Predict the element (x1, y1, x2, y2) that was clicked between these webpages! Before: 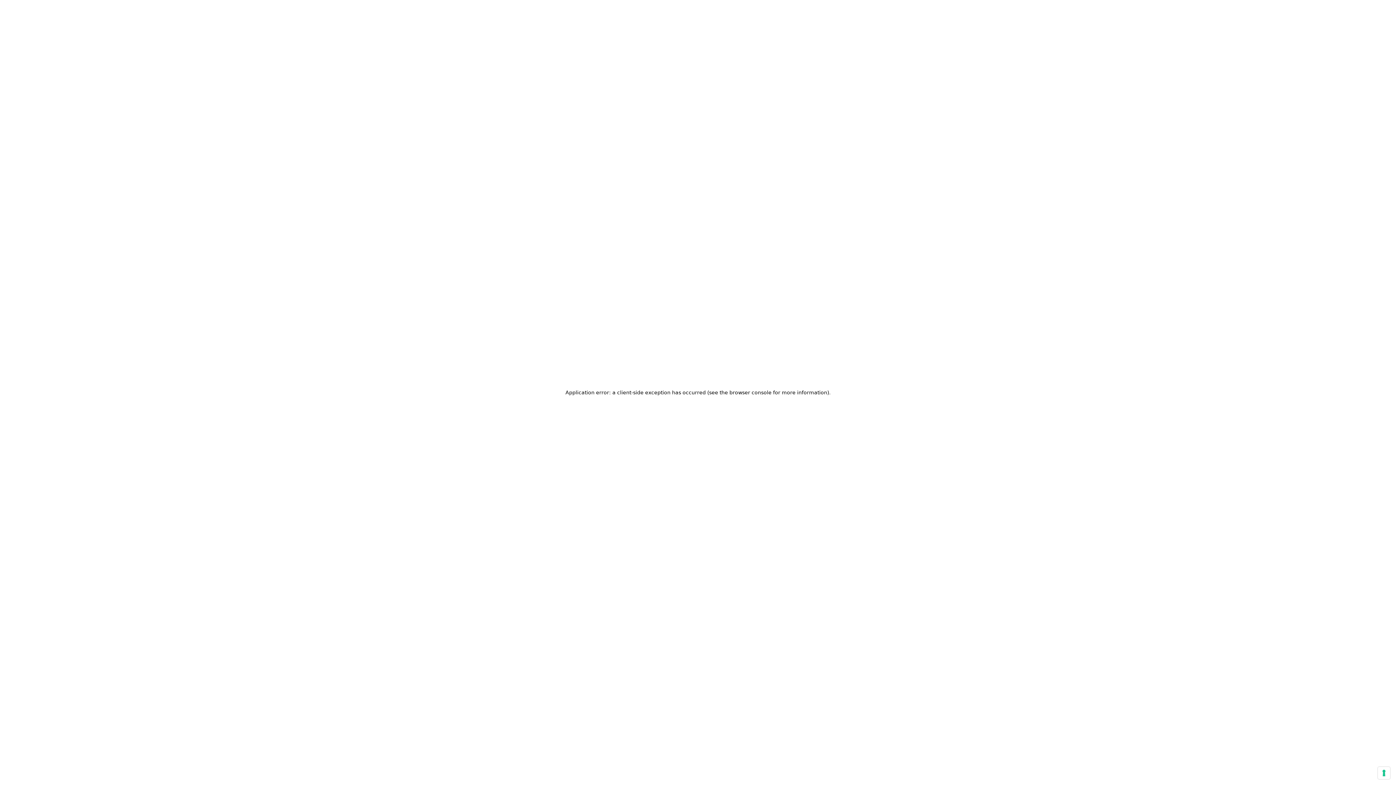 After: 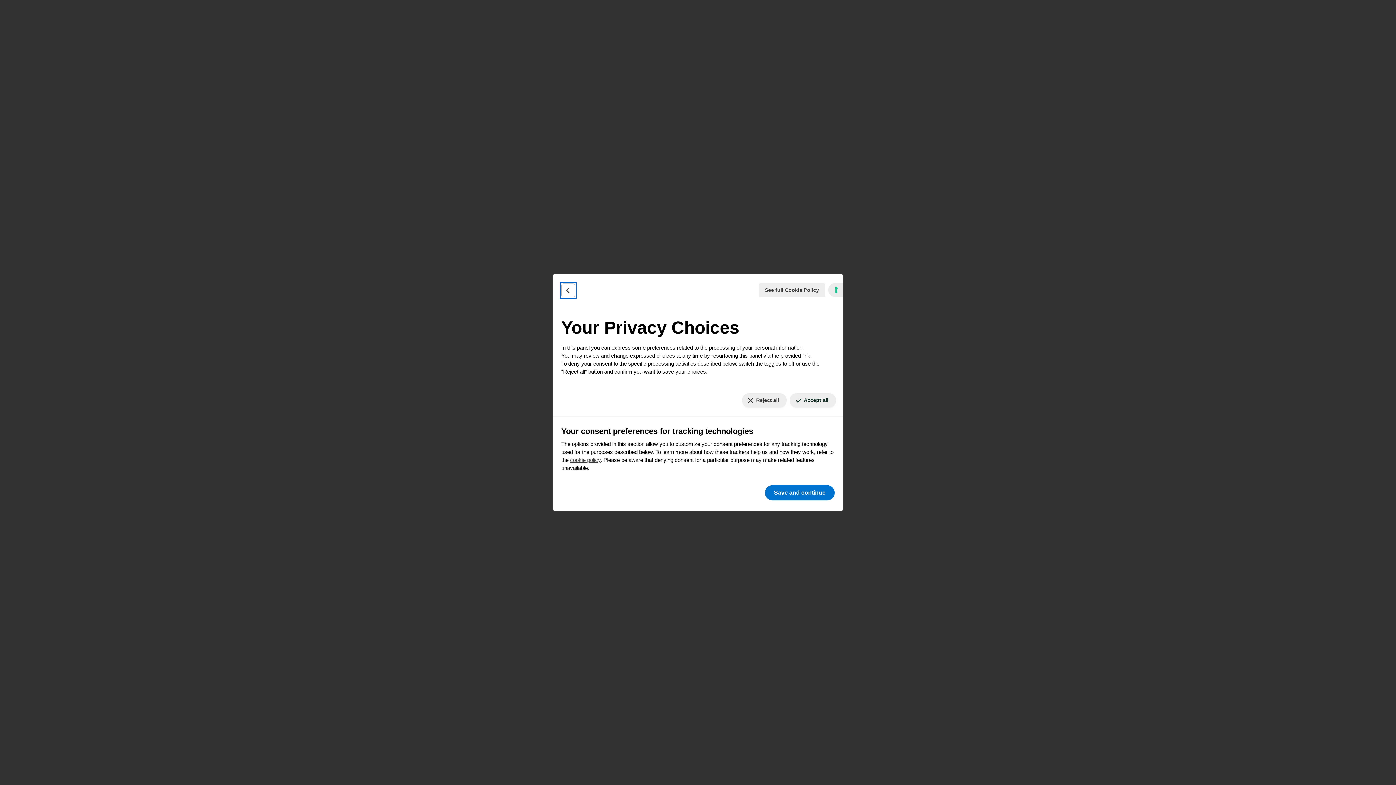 Action: bbox: (1378, 767, 1390, 779) label: Your consent preferences for tracking technologies